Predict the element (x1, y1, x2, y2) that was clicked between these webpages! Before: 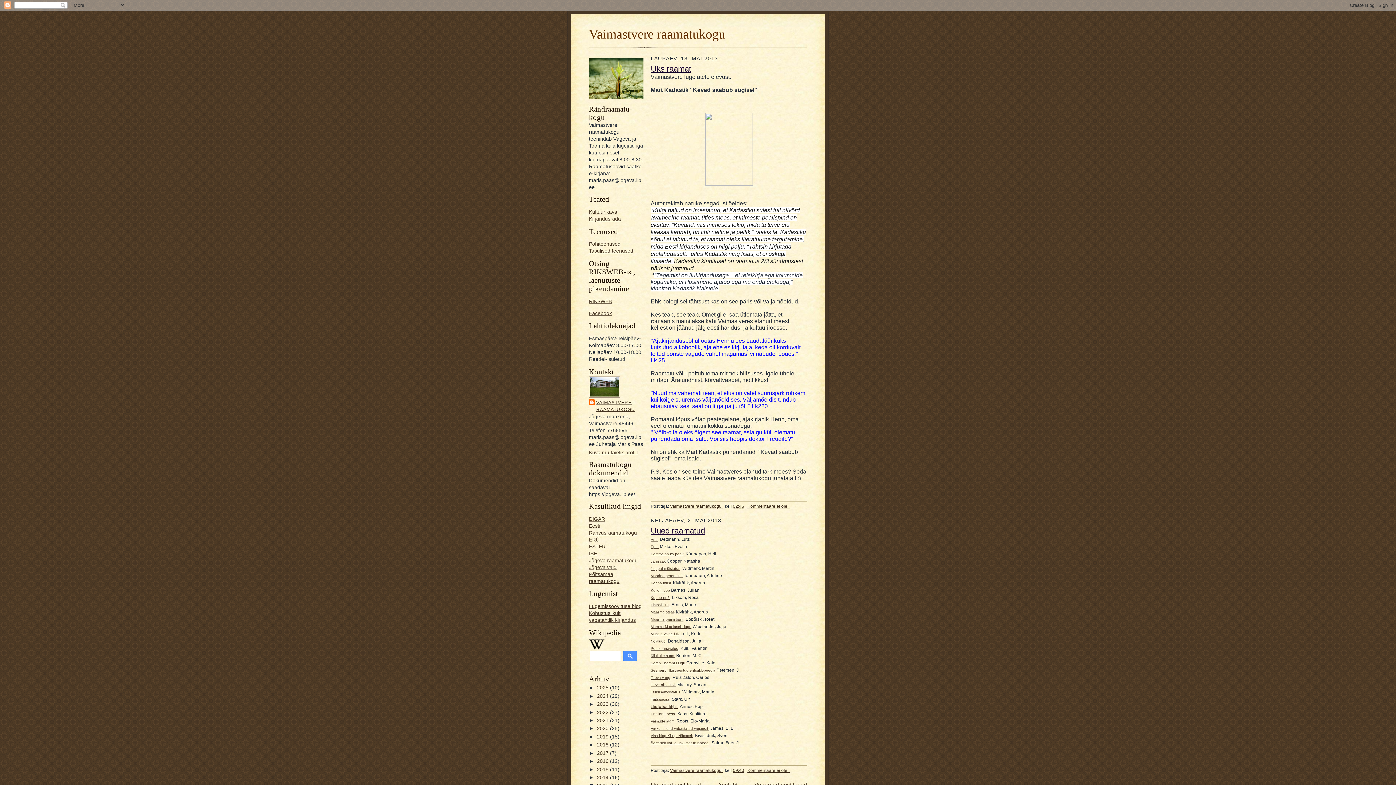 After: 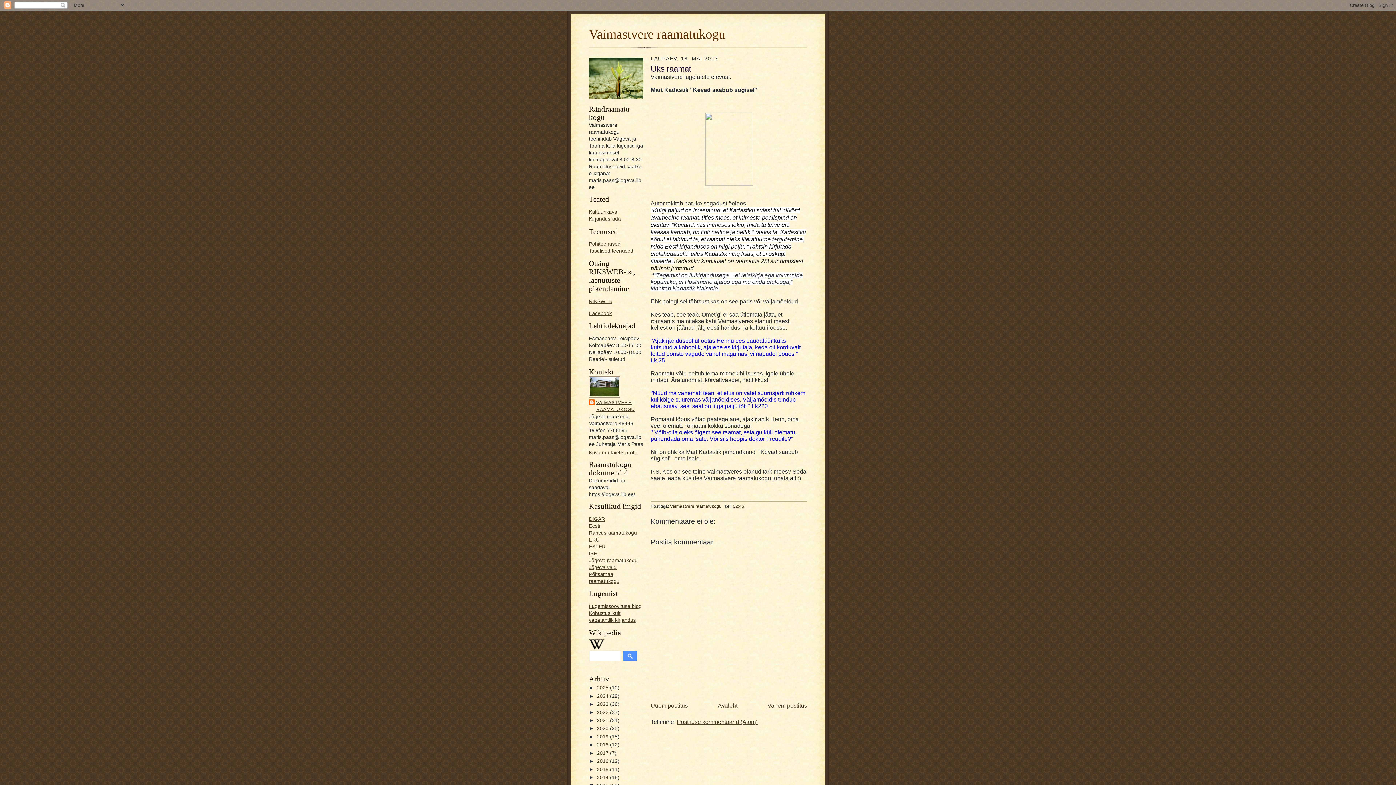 Action: bbox: (733, 504, 744, 509) label: 02:46